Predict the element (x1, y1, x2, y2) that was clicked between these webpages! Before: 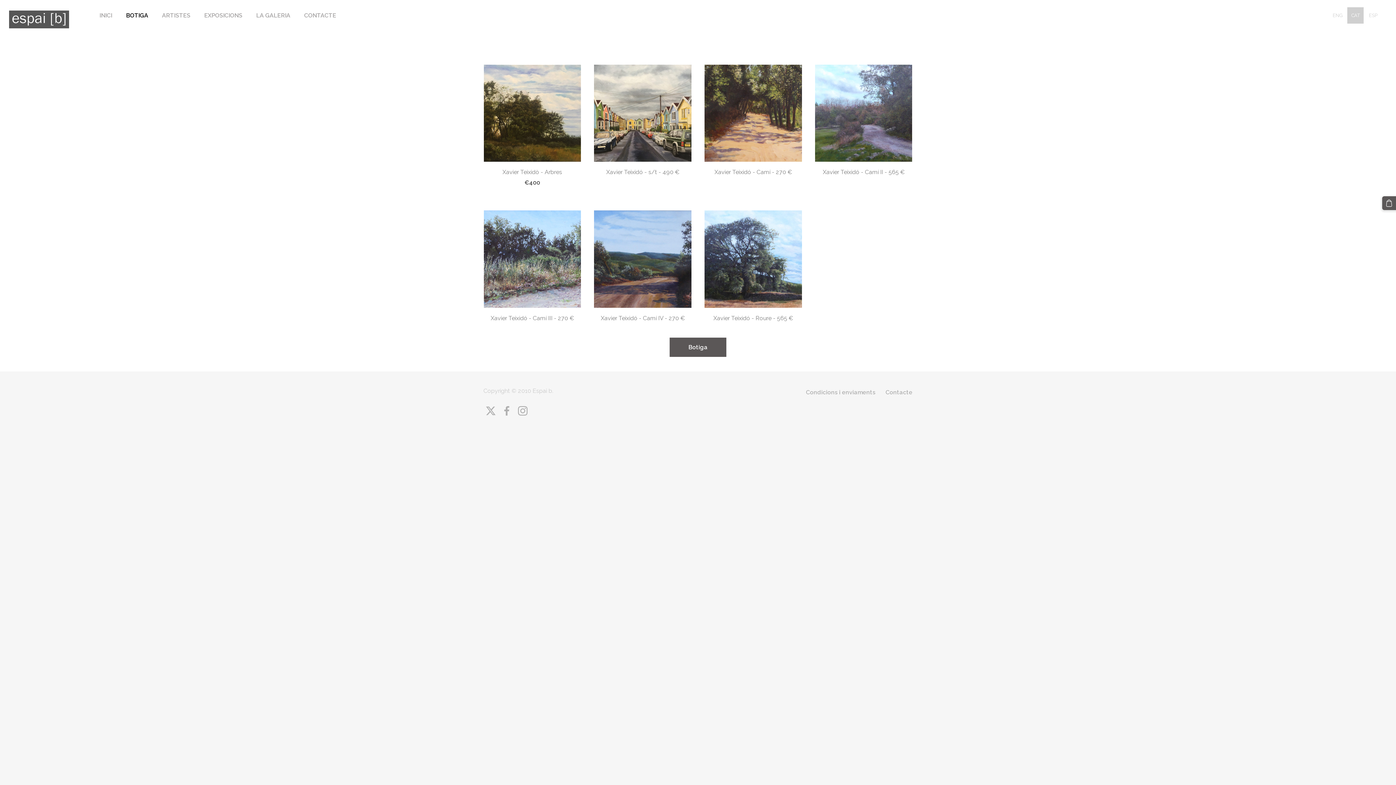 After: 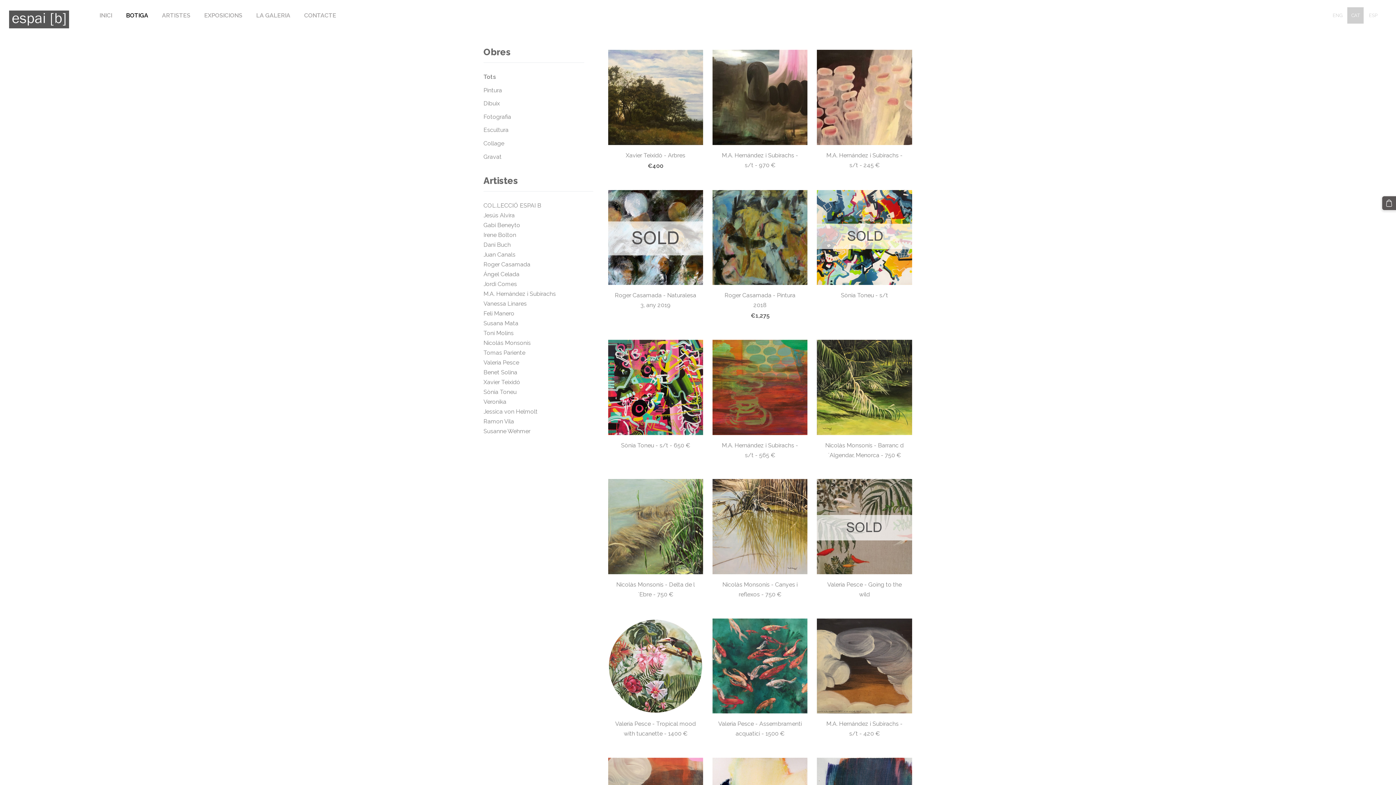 Action: bbox: (120, 9, 153, 21) label: BOTIGA